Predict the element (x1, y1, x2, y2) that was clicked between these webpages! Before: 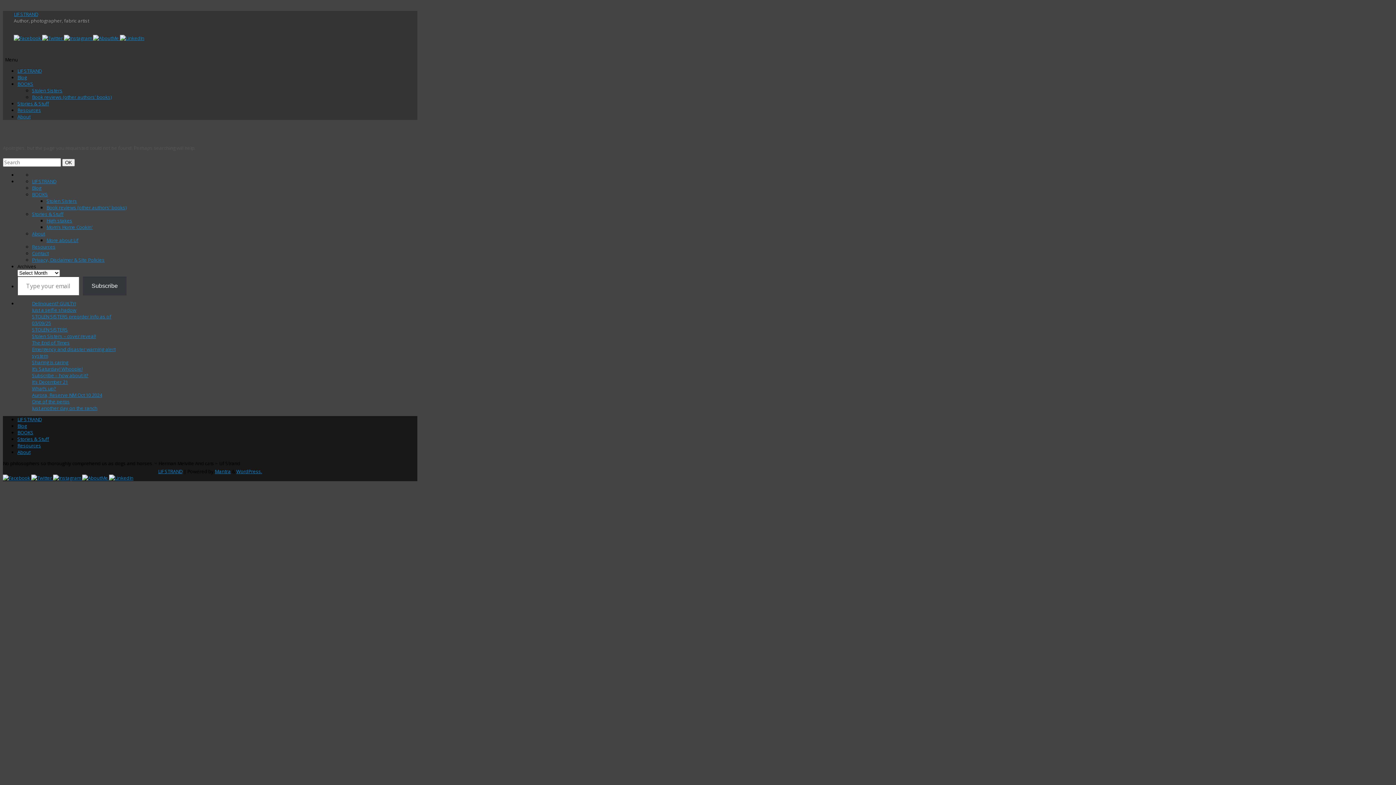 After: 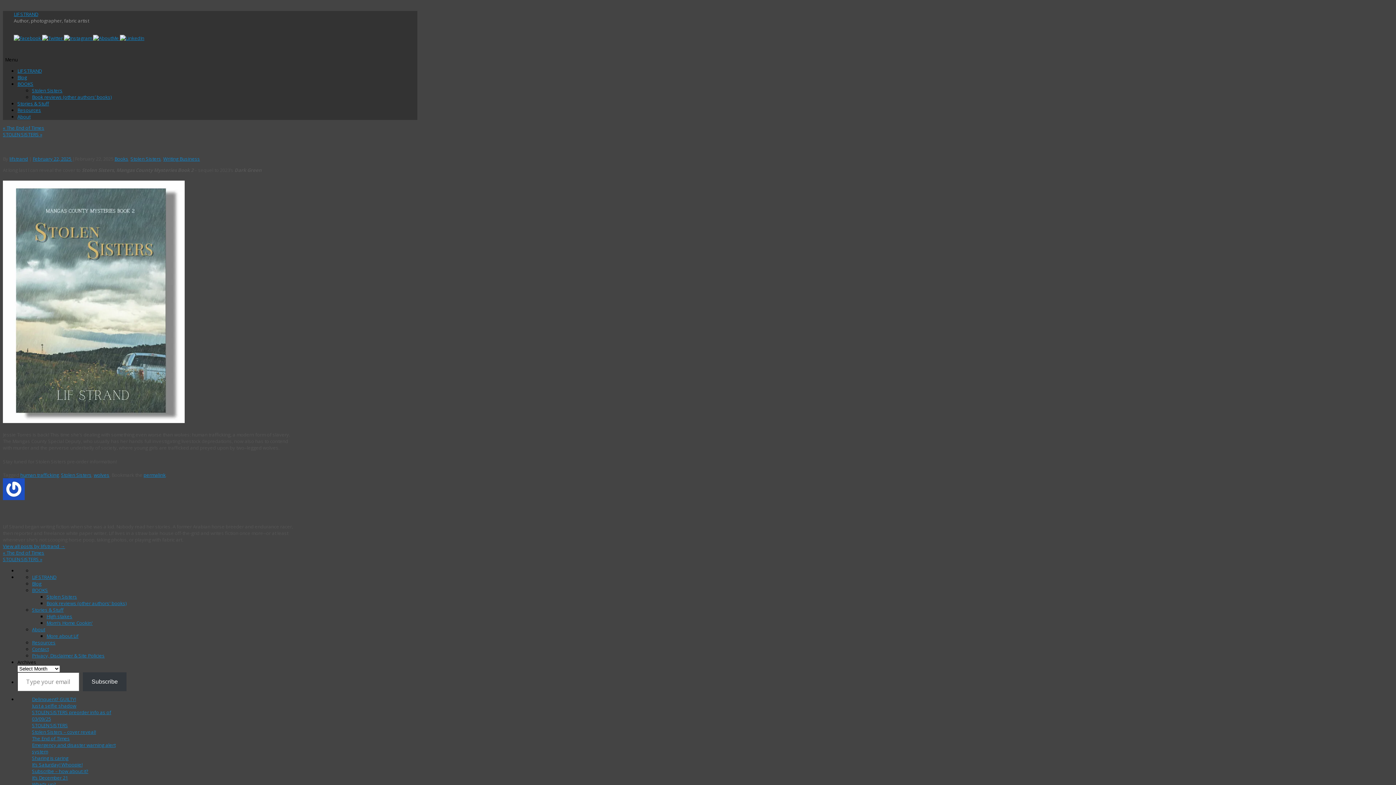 Action: bbox: (32, 333, 96, 339) label: Stolen Sisters – cover reveal!